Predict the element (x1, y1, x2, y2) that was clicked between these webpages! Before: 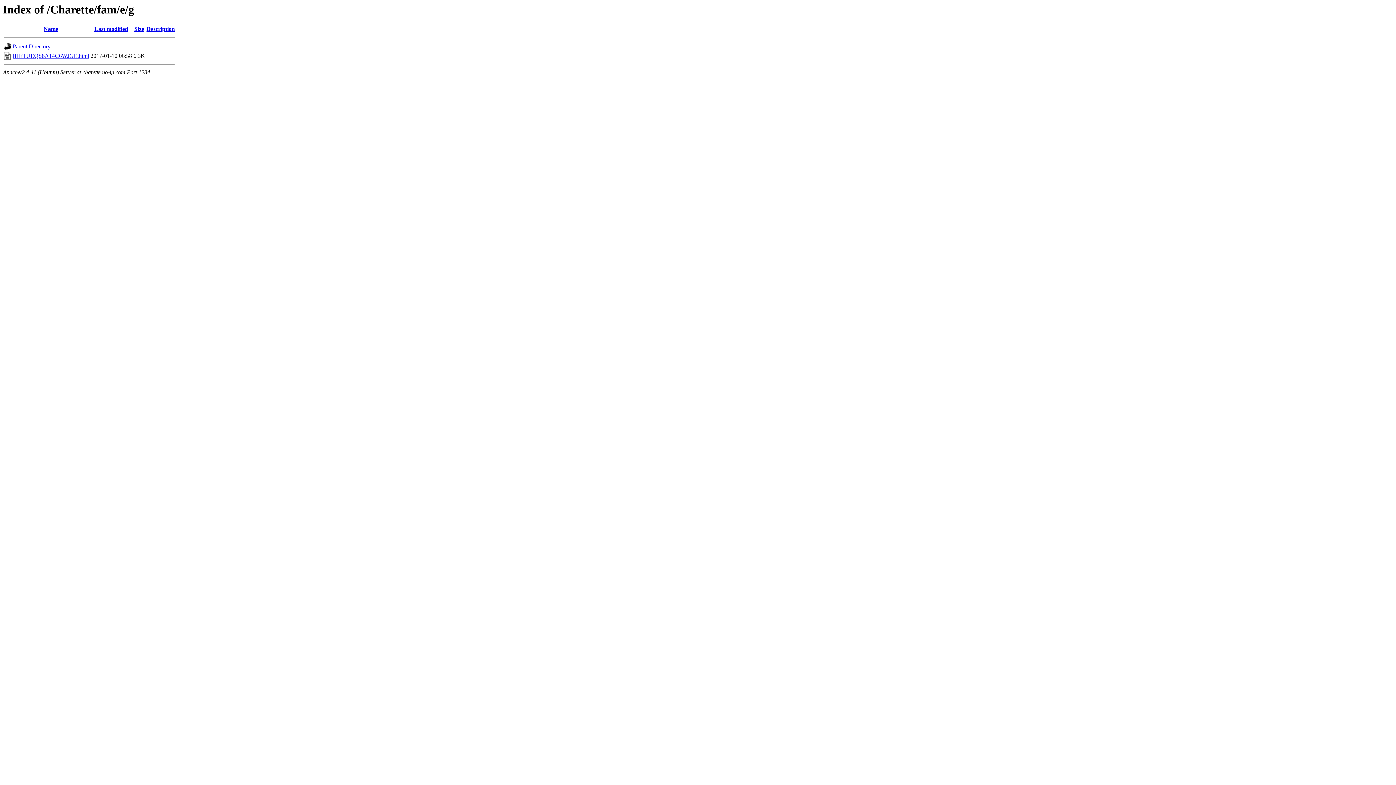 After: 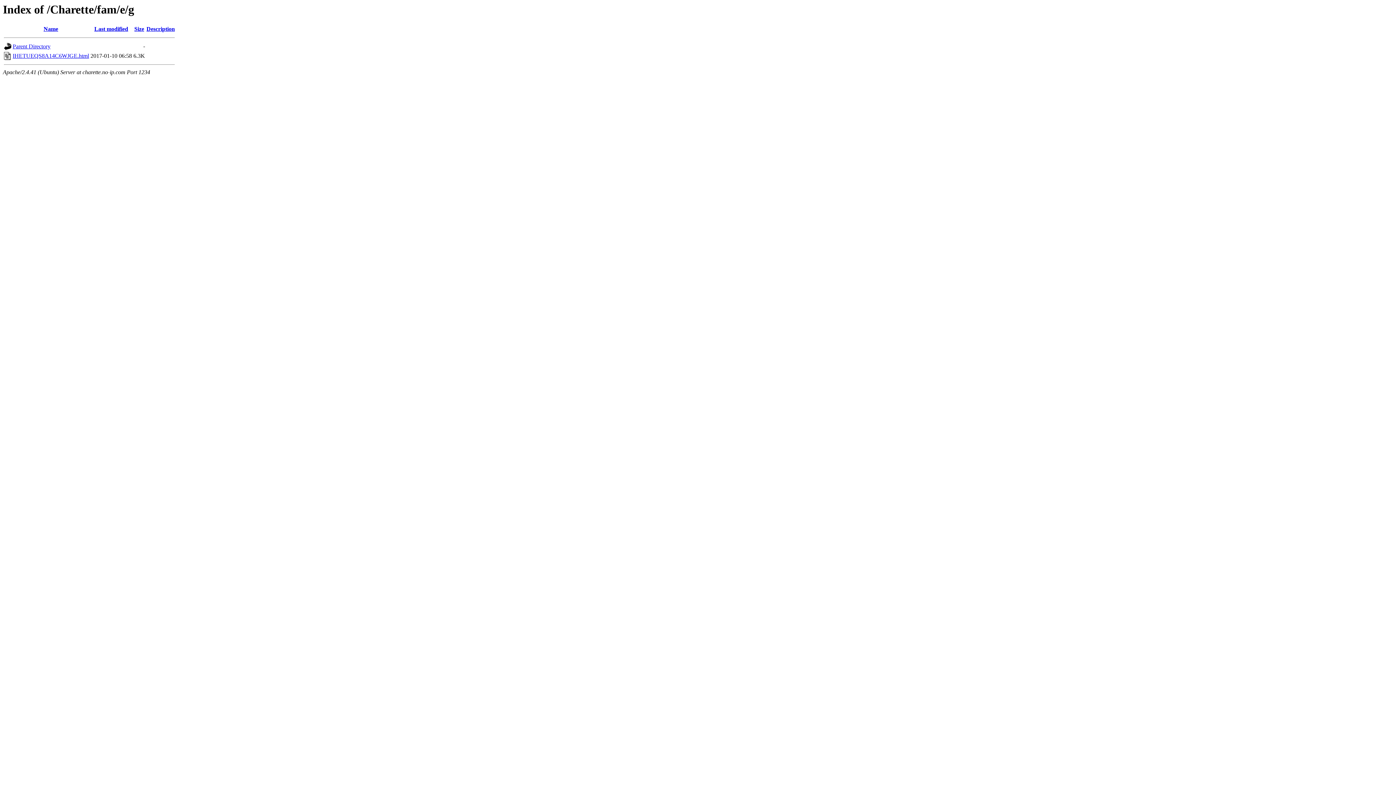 Action: label: Name bbox: (43, 25, 58, 32)